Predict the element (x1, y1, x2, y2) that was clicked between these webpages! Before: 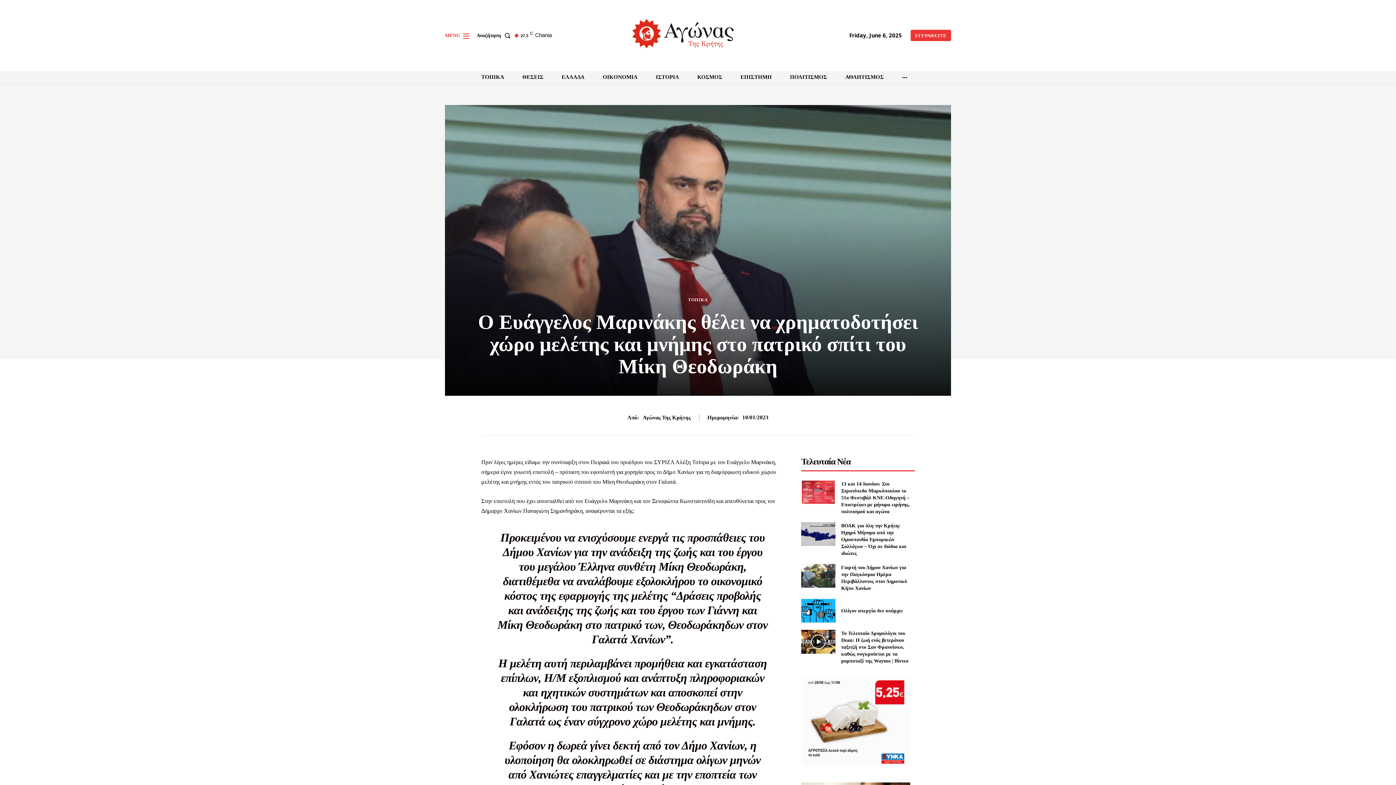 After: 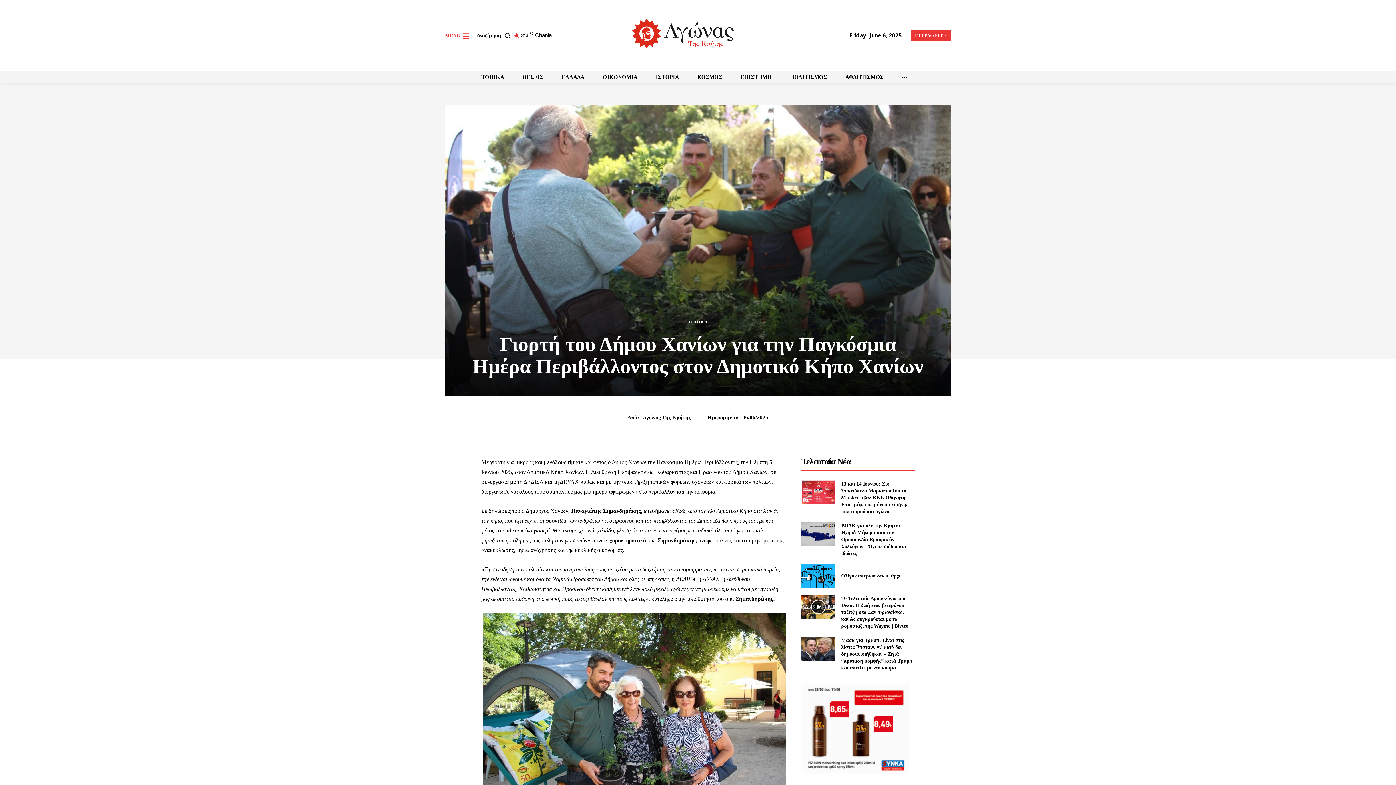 Action: bbox: (801, 564, 835, 588)